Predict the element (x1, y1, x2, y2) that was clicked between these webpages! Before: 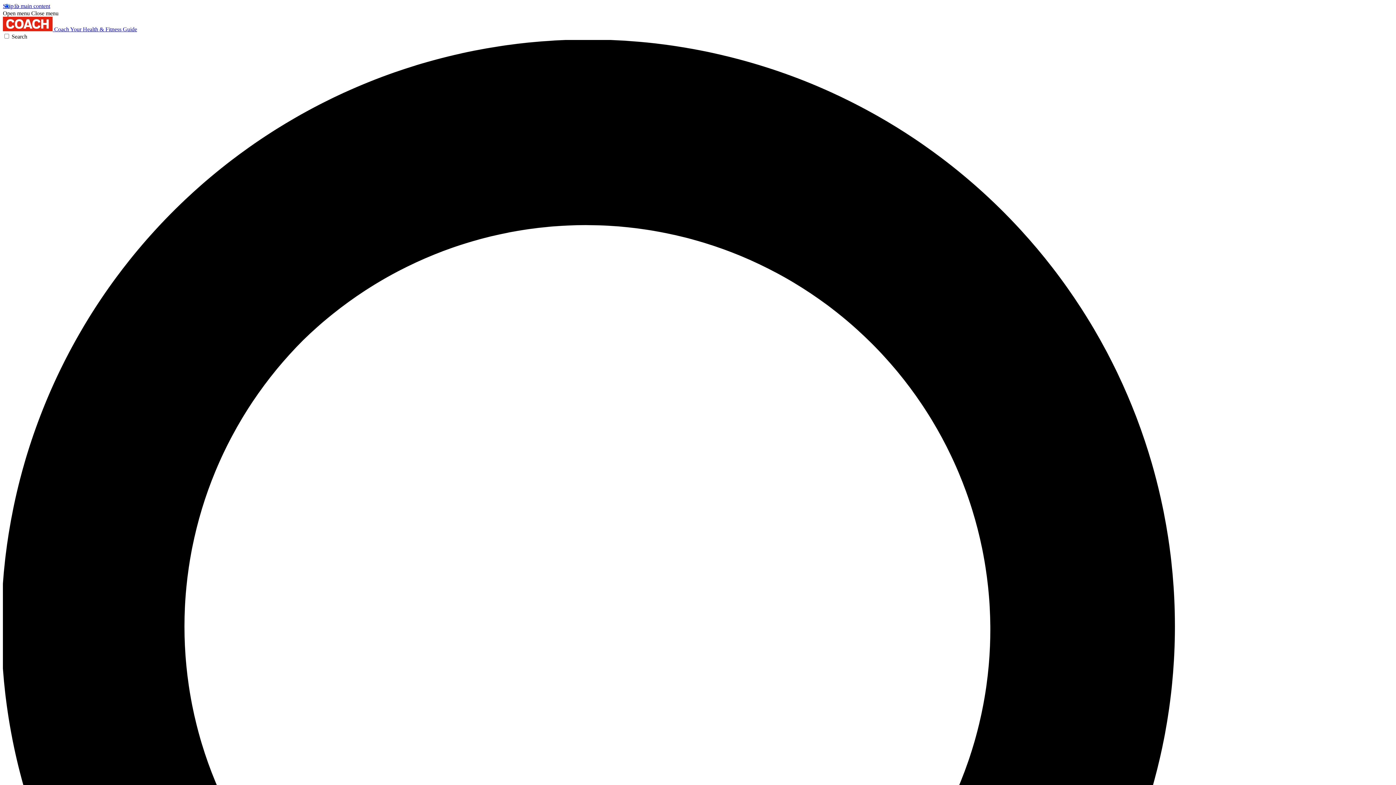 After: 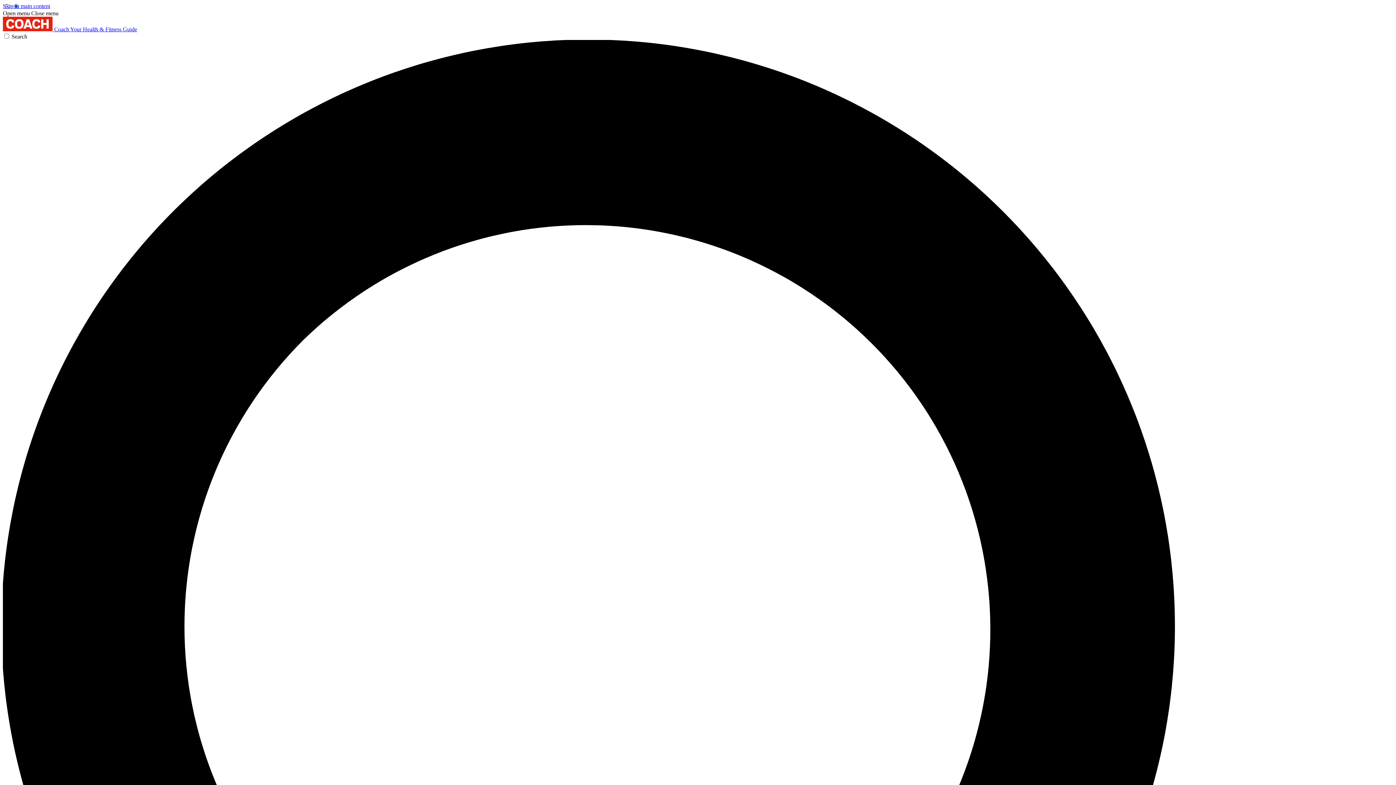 Action: bbox: (2, 10, 29, 16) label: Open menu